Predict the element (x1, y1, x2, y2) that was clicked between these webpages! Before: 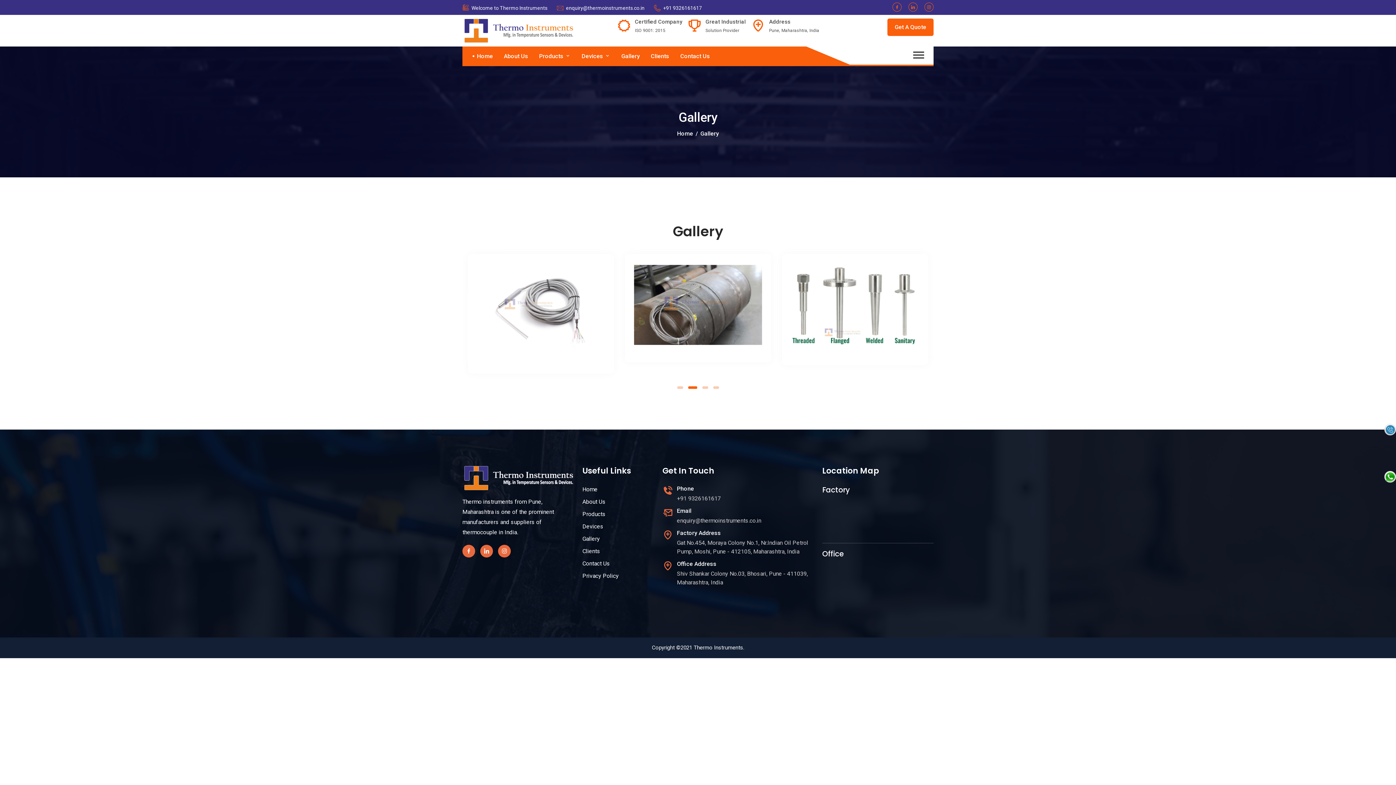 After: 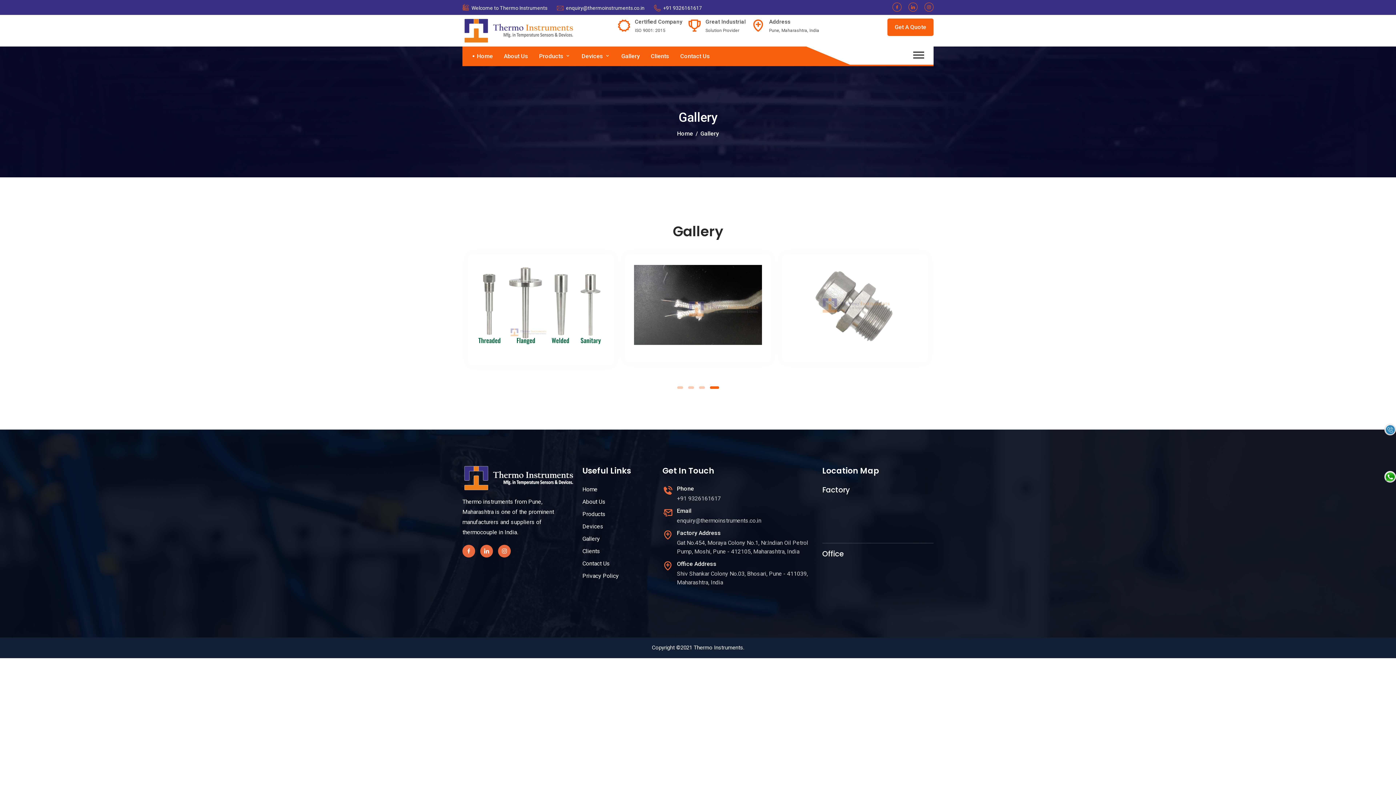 Action: label: enquiry@thermoinstruments.co.in bbox: (677, 516, 813, 525)